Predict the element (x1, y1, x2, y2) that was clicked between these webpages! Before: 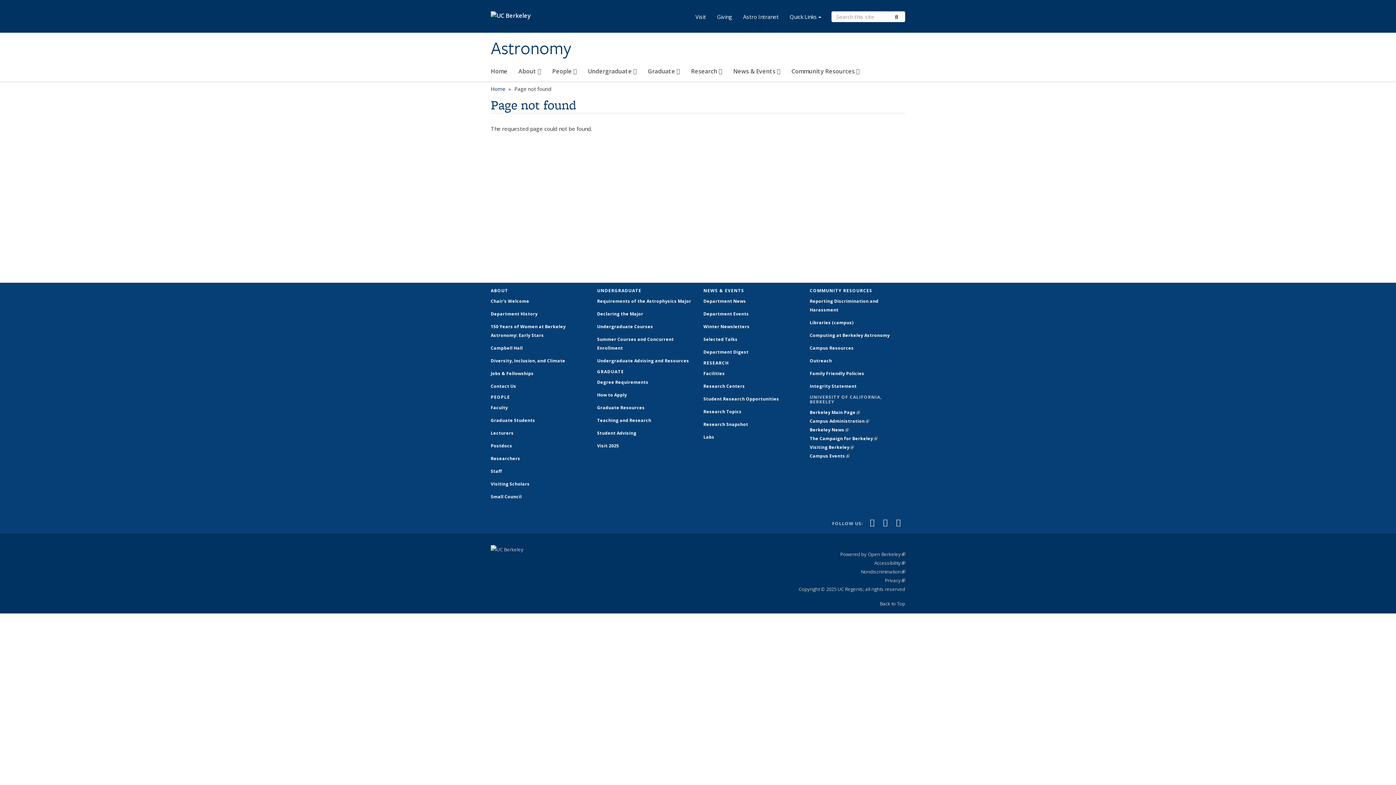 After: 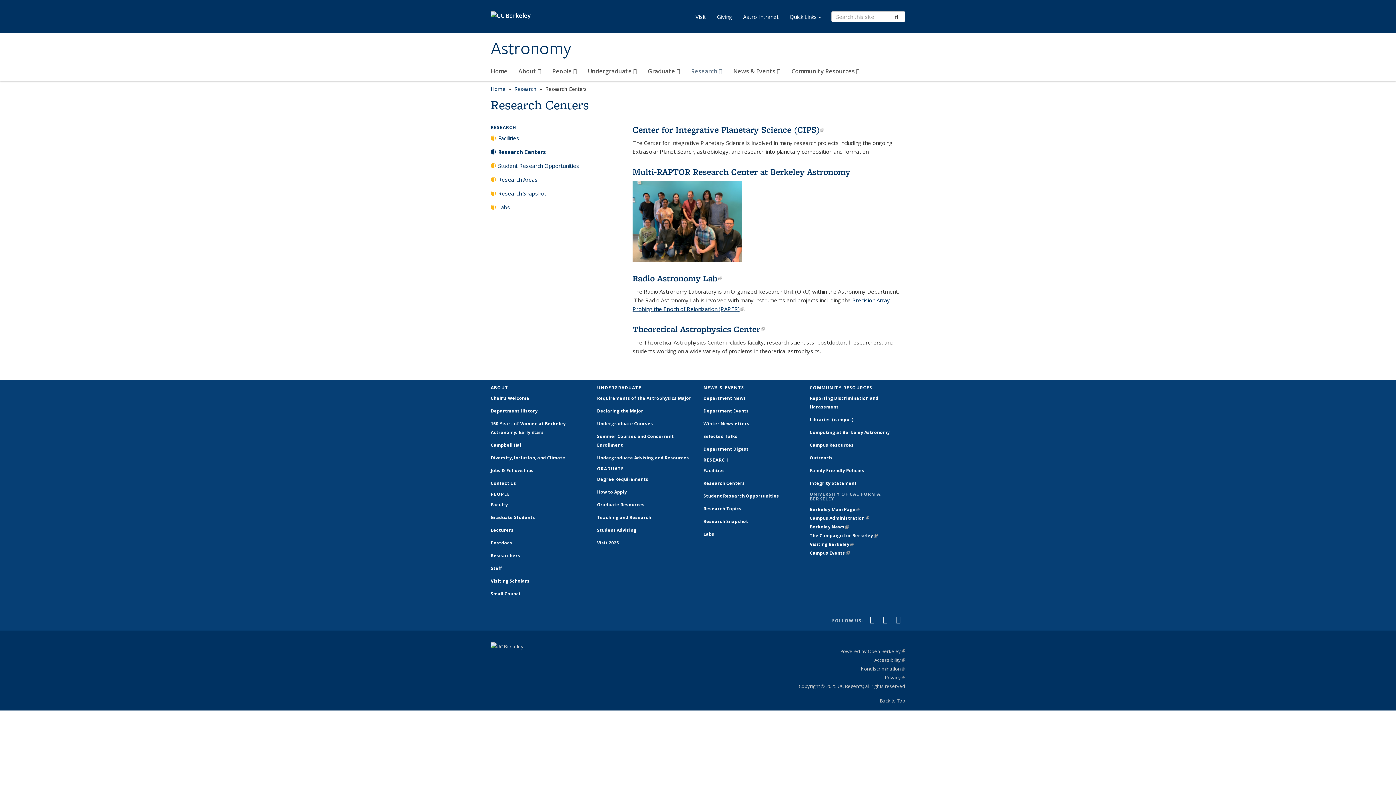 Action: label: Research Centers bbox: (703, 383, 745, 389)